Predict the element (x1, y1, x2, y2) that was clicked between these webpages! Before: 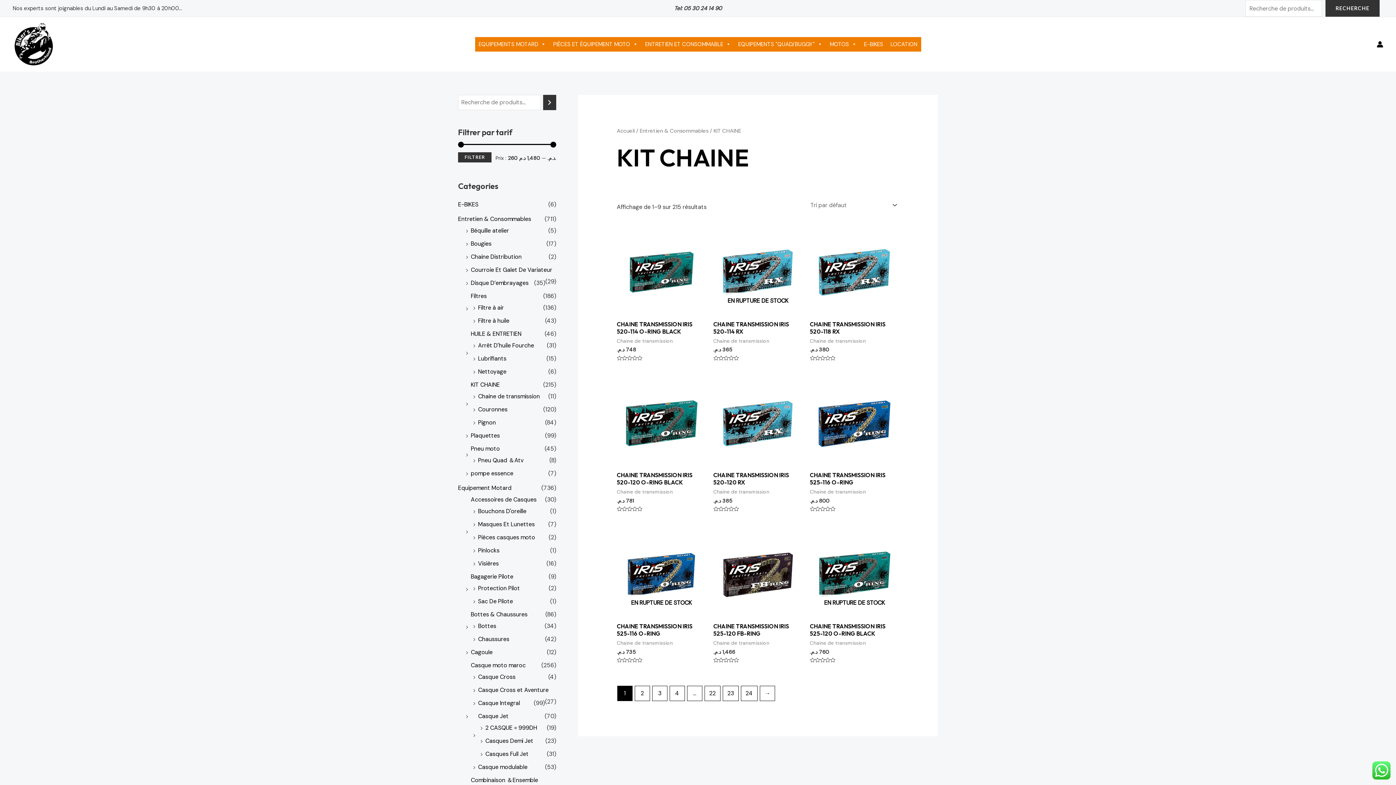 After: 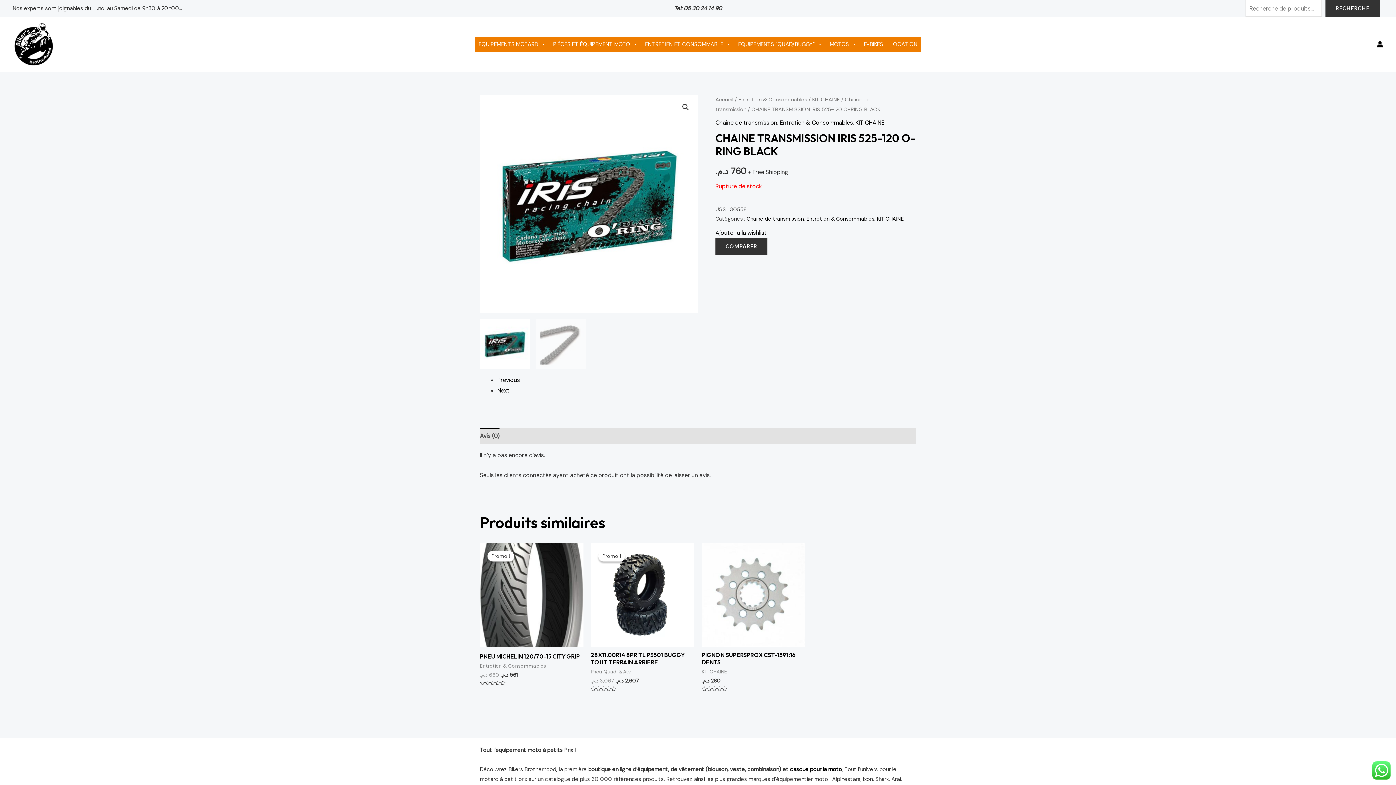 Action: bbox: (810, 623, 899, 640) label: CHAINE TRANSMISSION IRIS 525-120 O-RING BLACK